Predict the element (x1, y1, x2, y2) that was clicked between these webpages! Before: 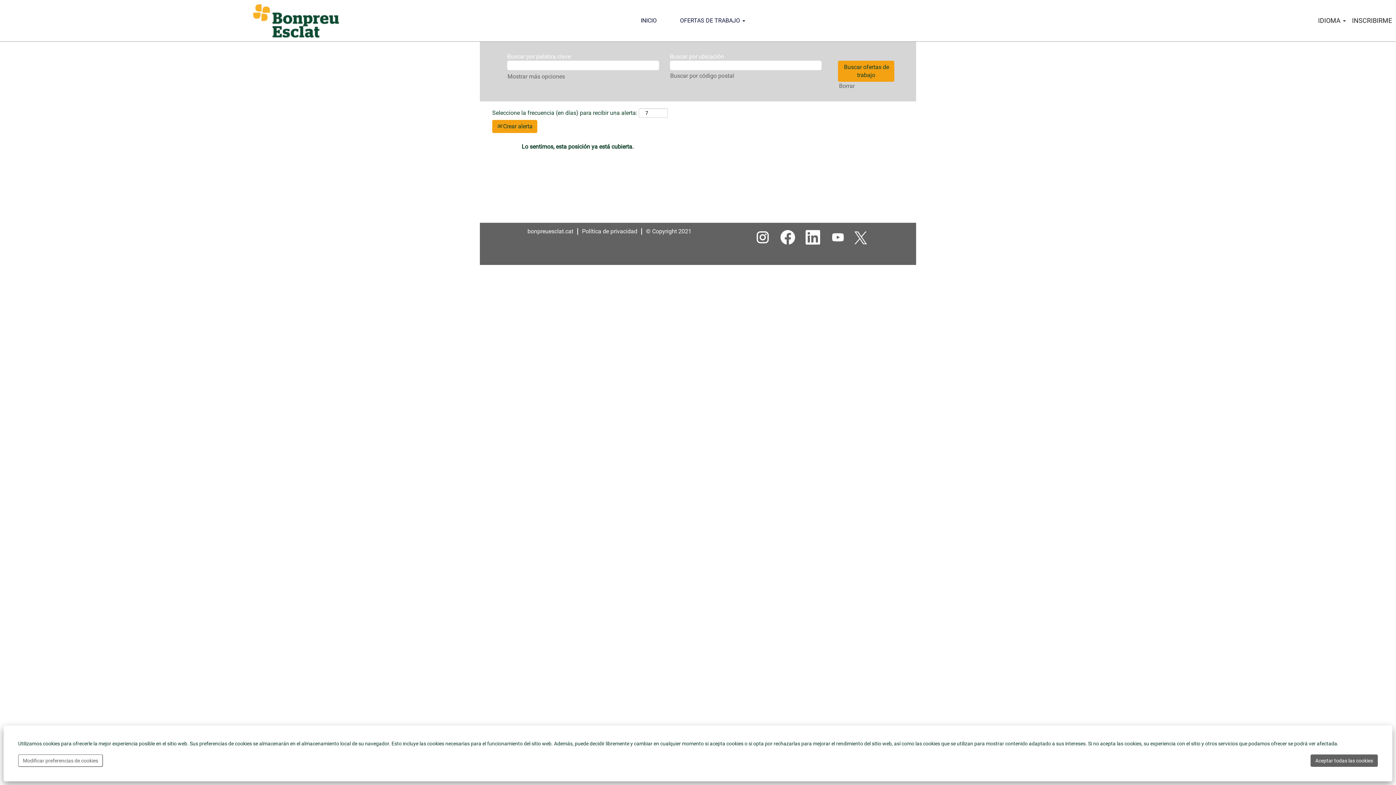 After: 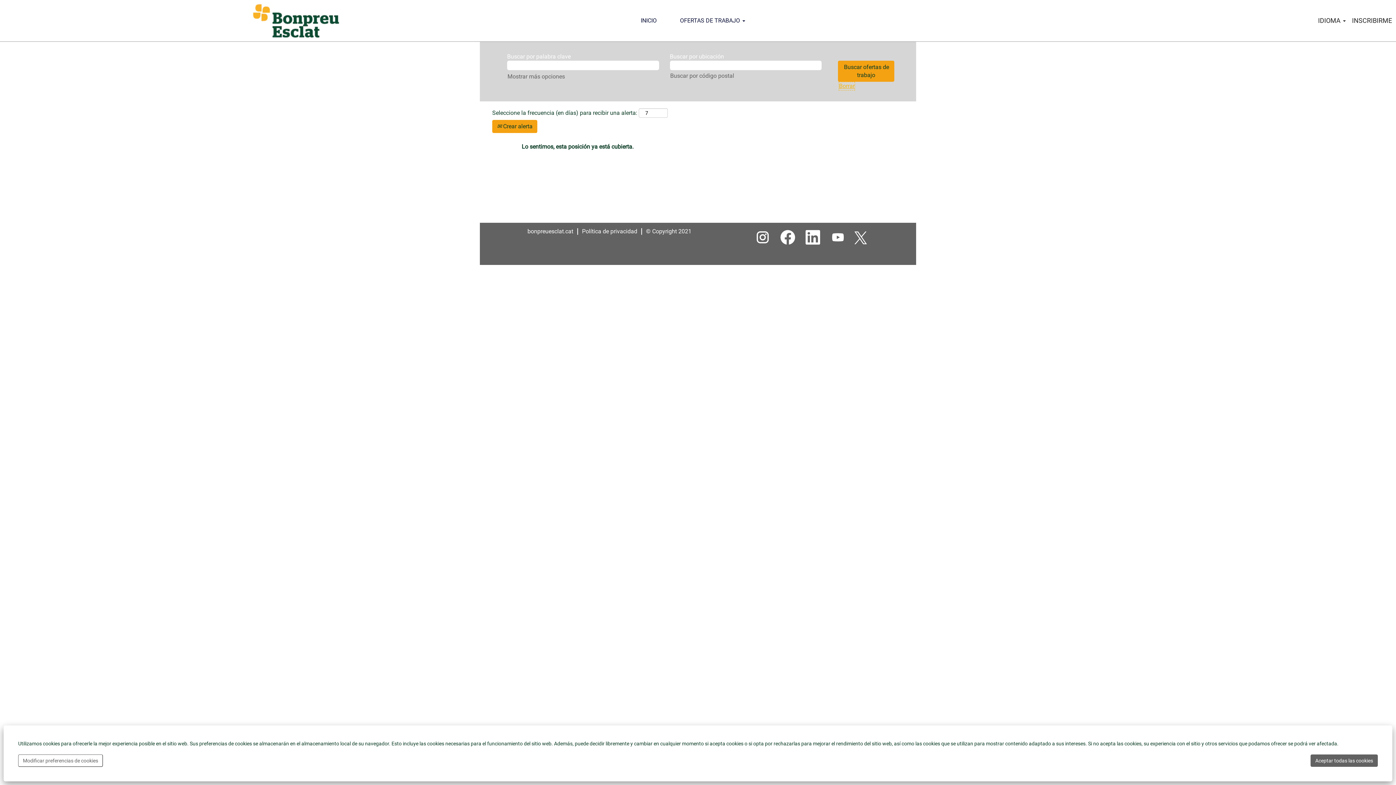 Action: label: Borrar bbox: (838, 81, 855, 90)